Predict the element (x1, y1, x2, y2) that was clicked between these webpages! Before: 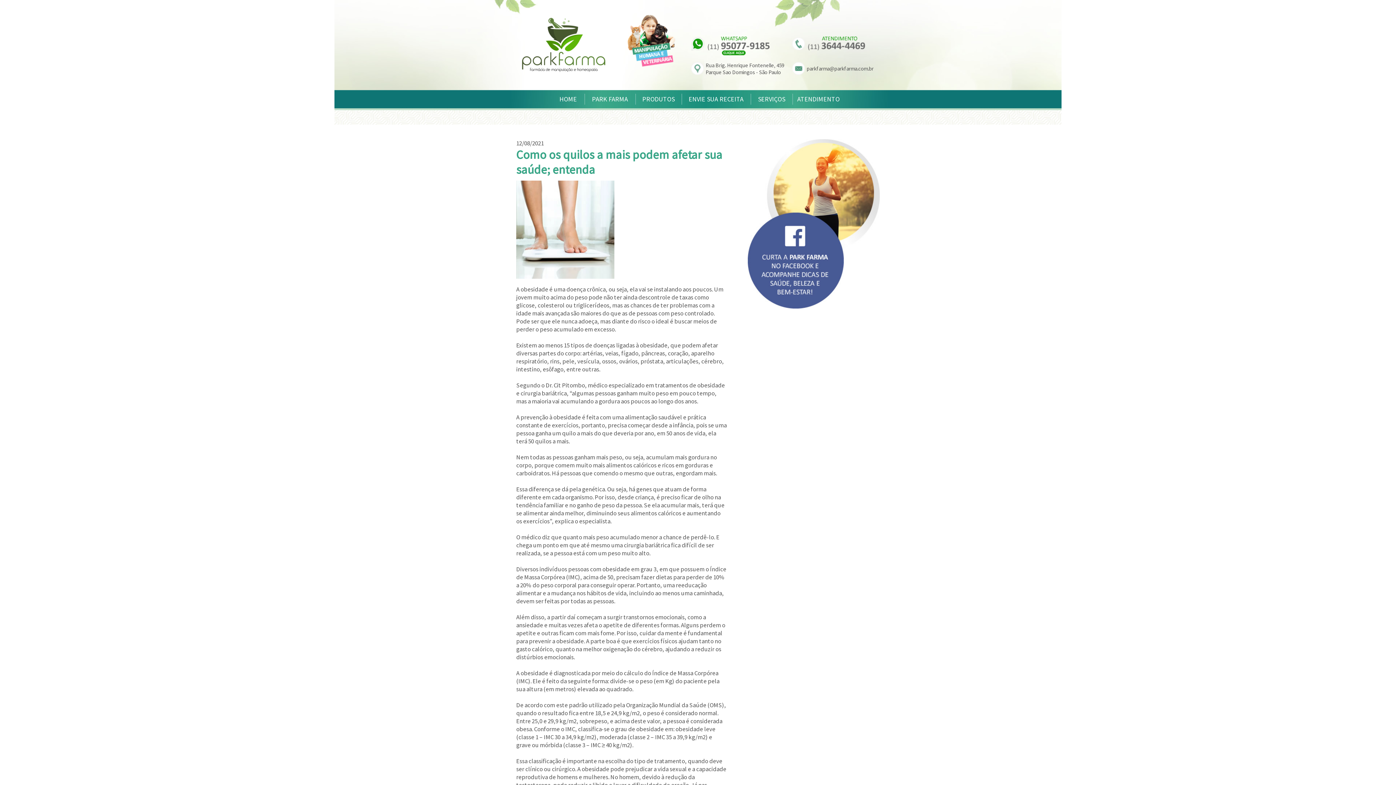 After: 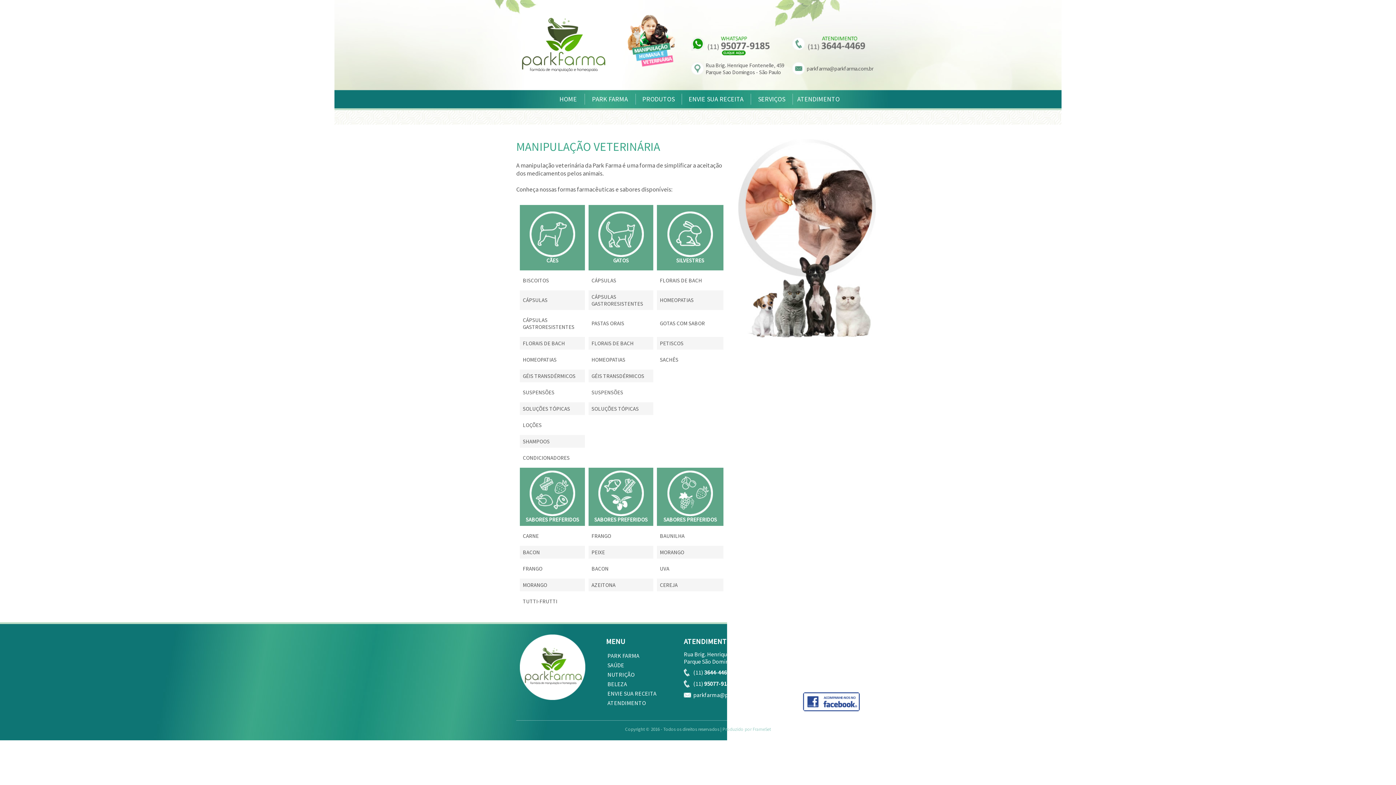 Action: bbox: (627, 61, 675, 67)